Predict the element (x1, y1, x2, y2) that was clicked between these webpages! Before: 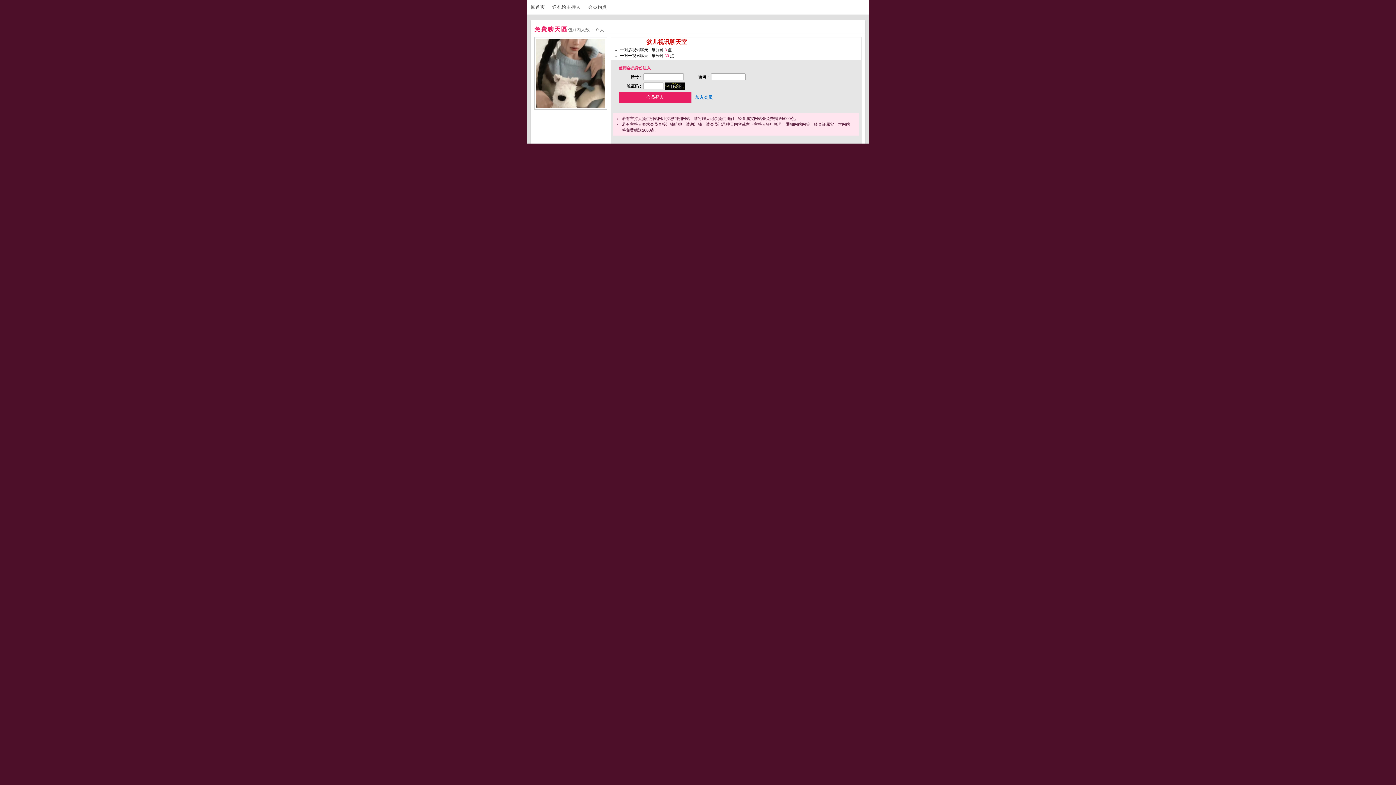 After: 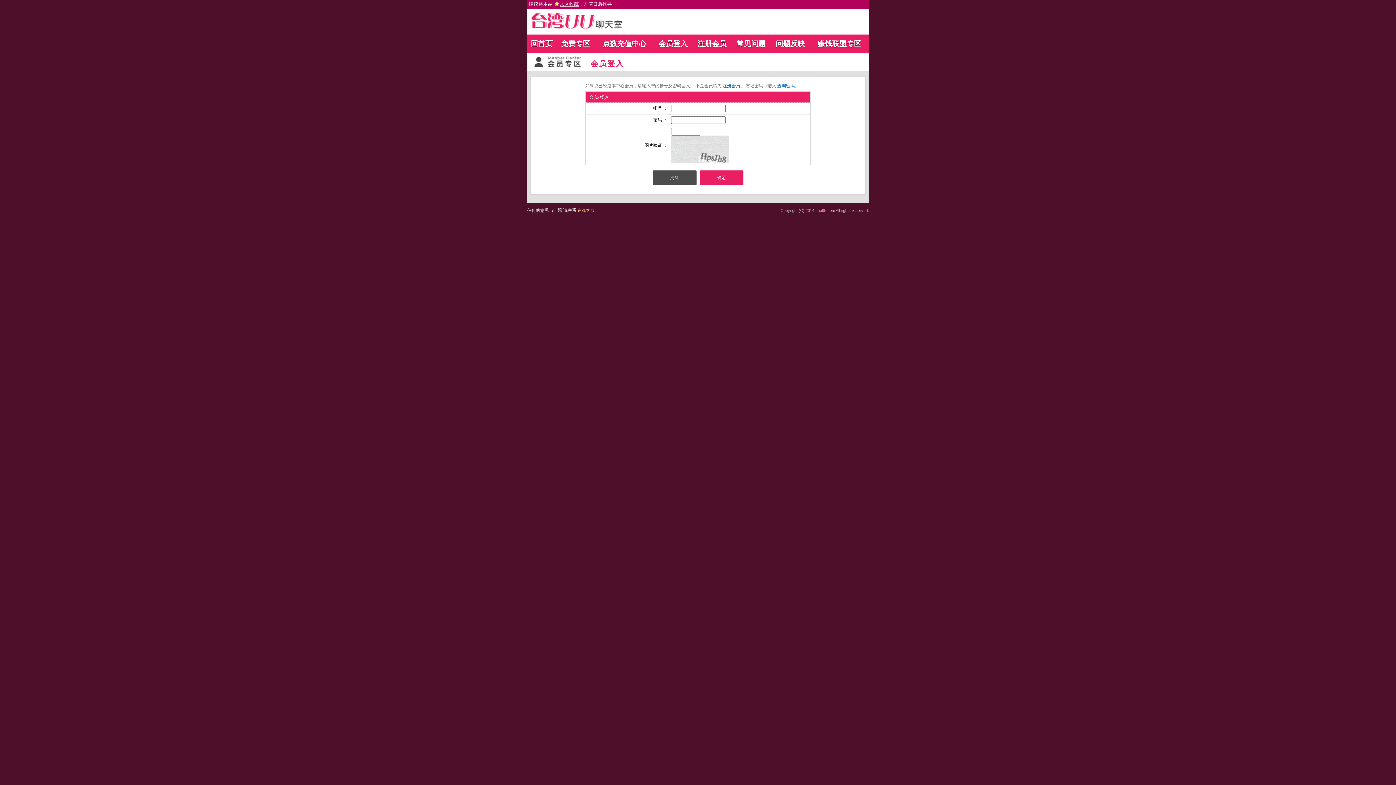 Action: label: 送礼给主持人 bbox: (552, 4, 586, 9)